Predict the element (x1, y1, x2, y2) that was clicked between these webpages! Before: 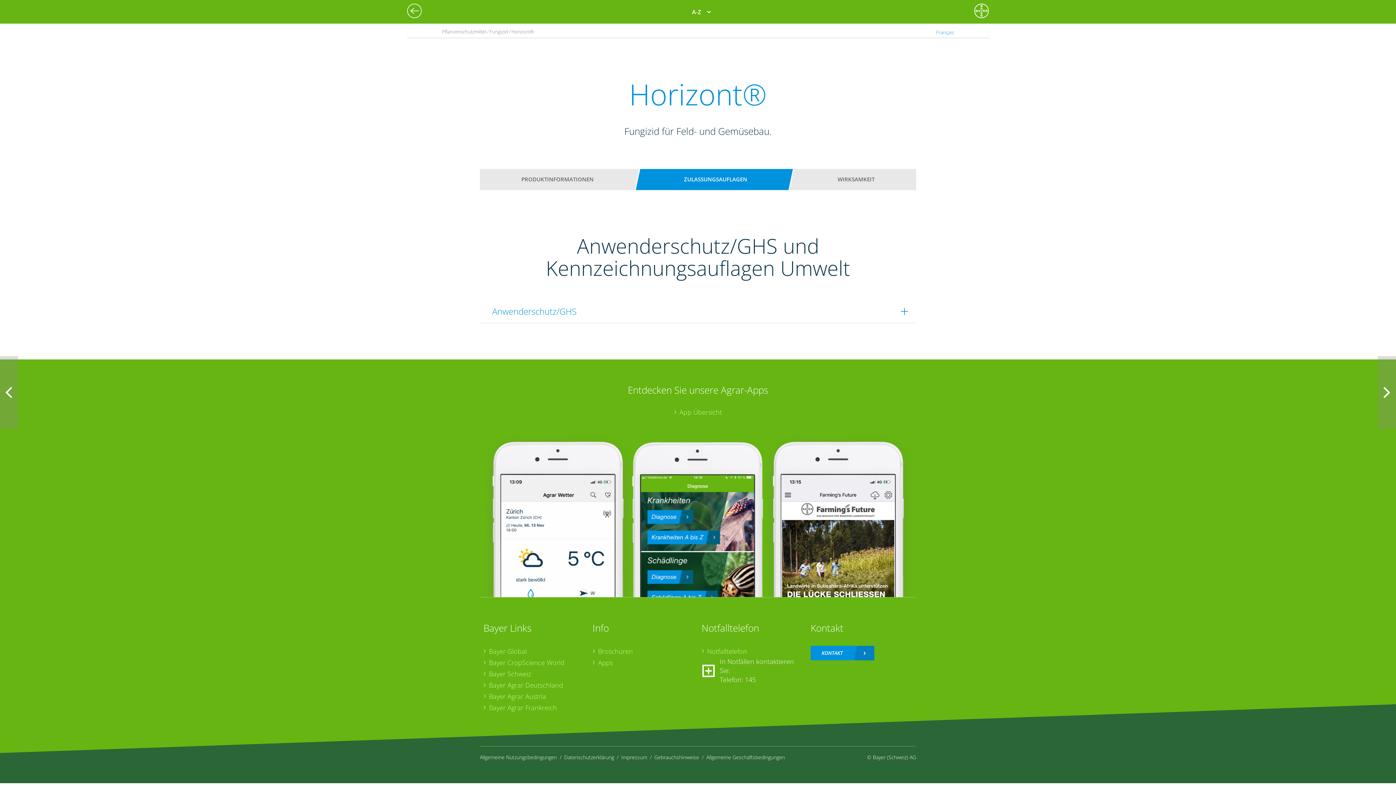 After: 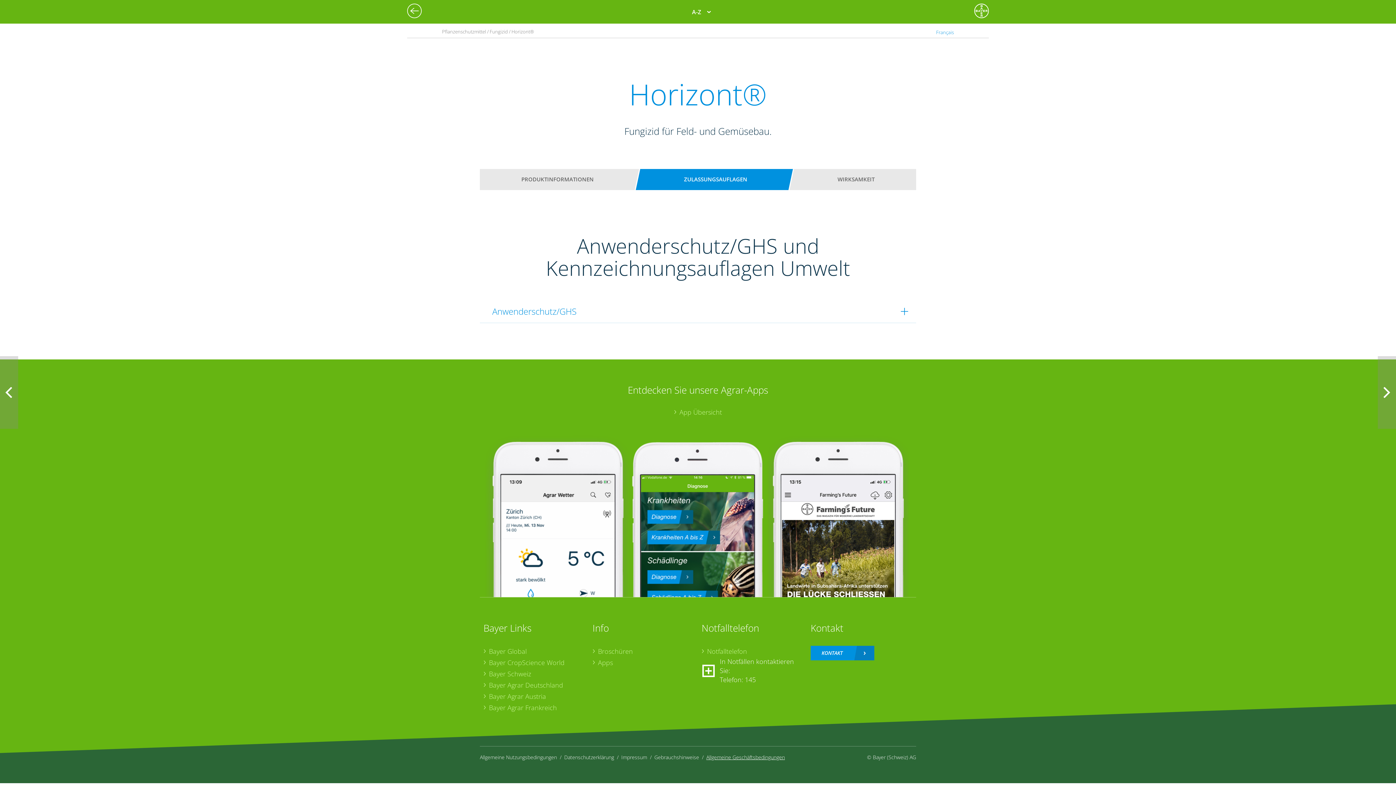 Action: bbox: (706, 754, 785, 761) label: Allgemeine Geschäftsbedingungen